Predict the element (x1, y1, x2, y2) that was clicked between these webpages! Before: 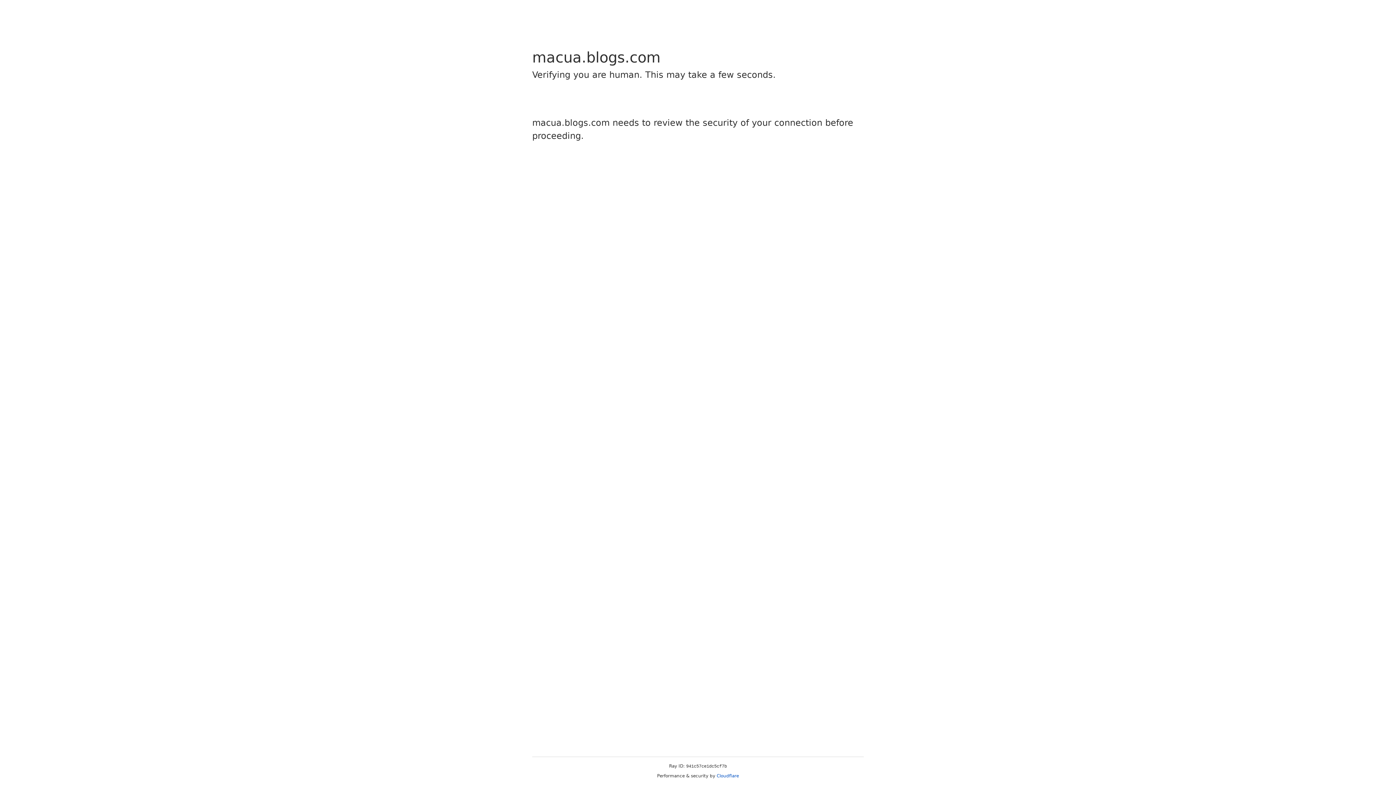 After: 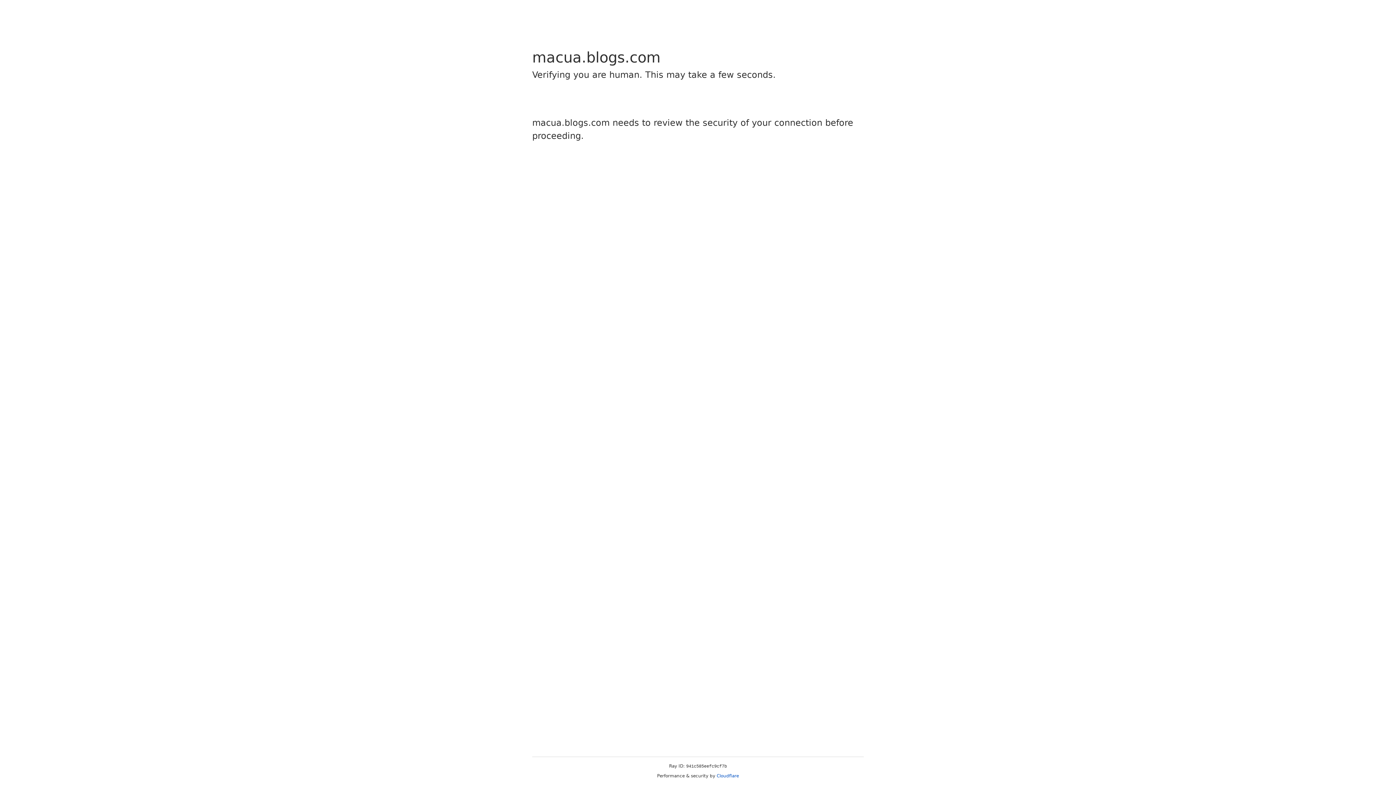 Action: bbox: (716, 773, 739, 778) label: Cloudflare